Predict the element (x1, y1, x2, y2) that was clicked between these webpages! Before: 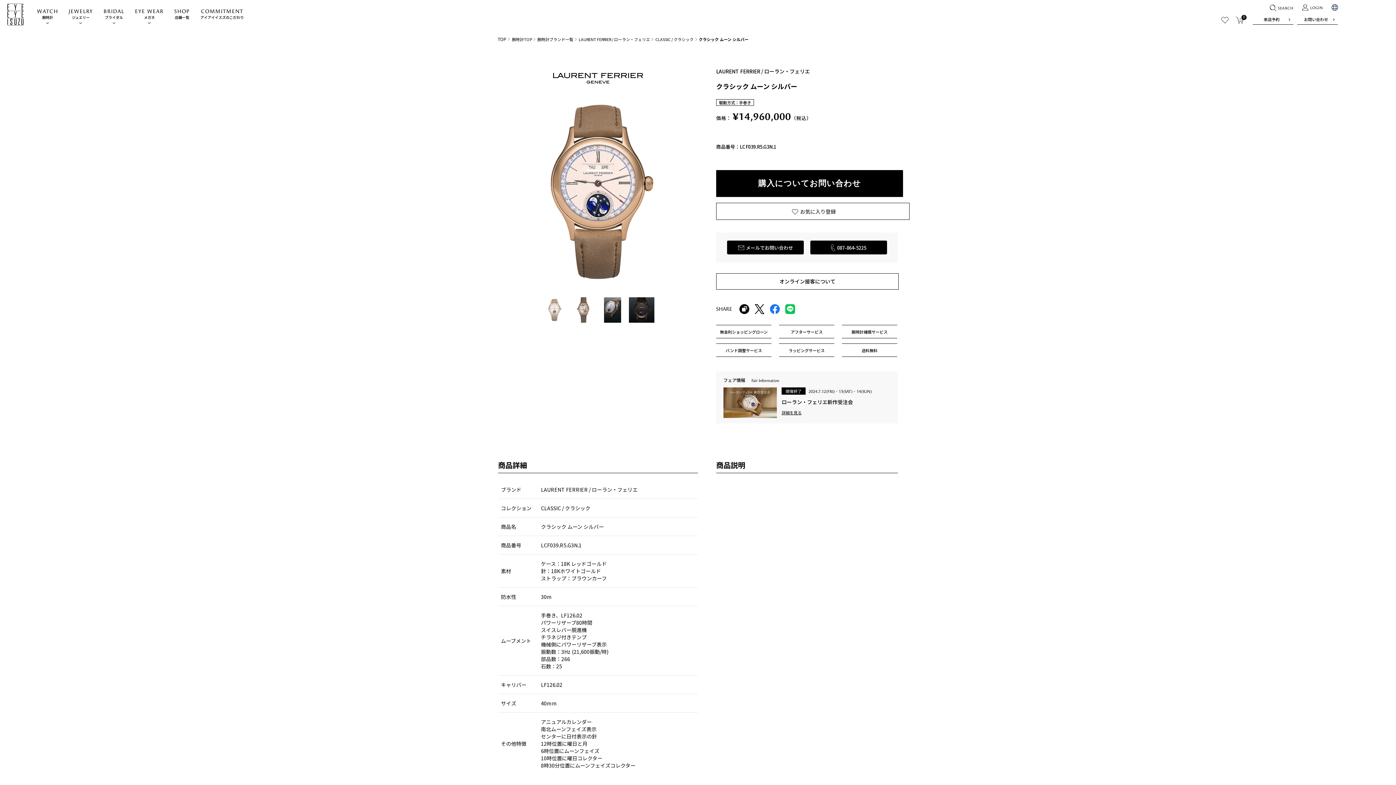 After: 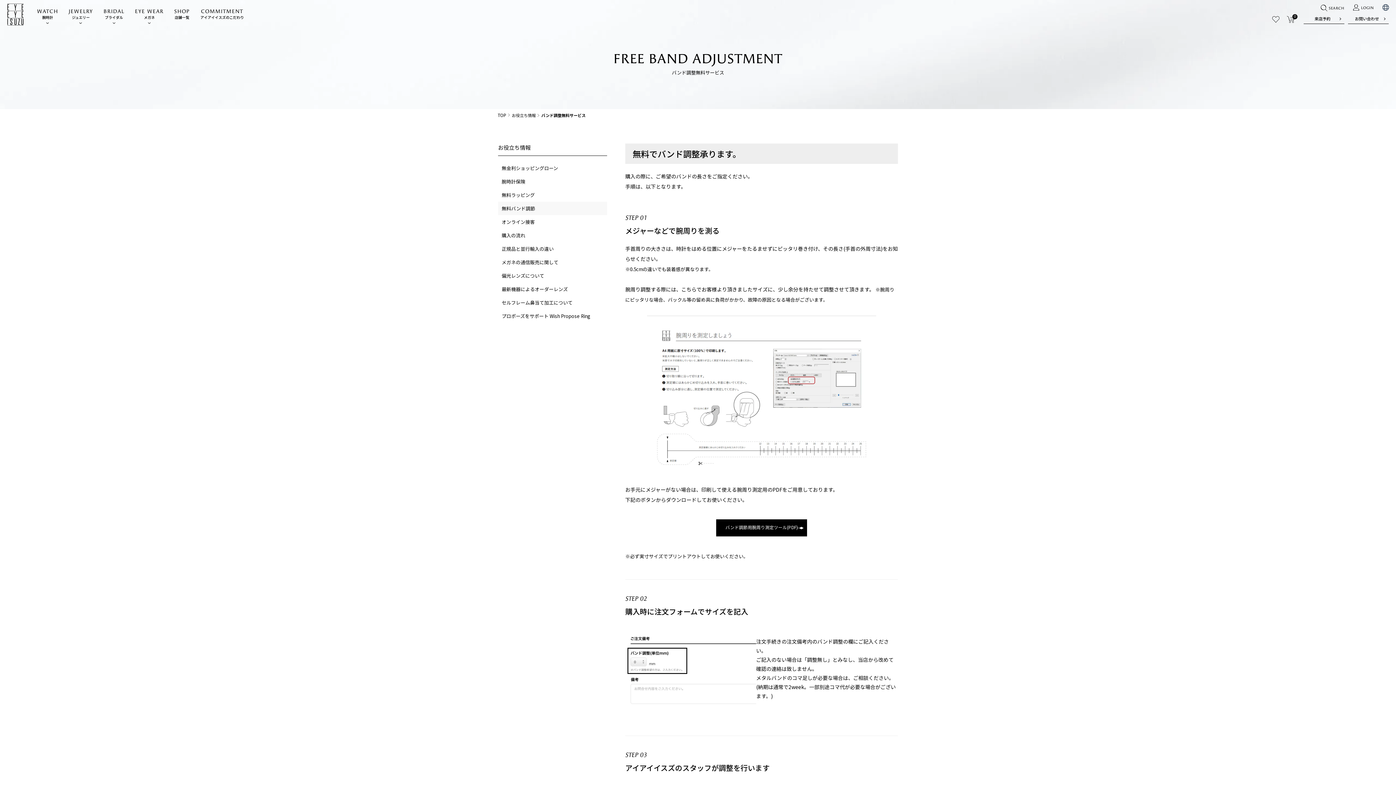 Action: bbox: (716, 343, 771, 357) label: バンド調整サービス